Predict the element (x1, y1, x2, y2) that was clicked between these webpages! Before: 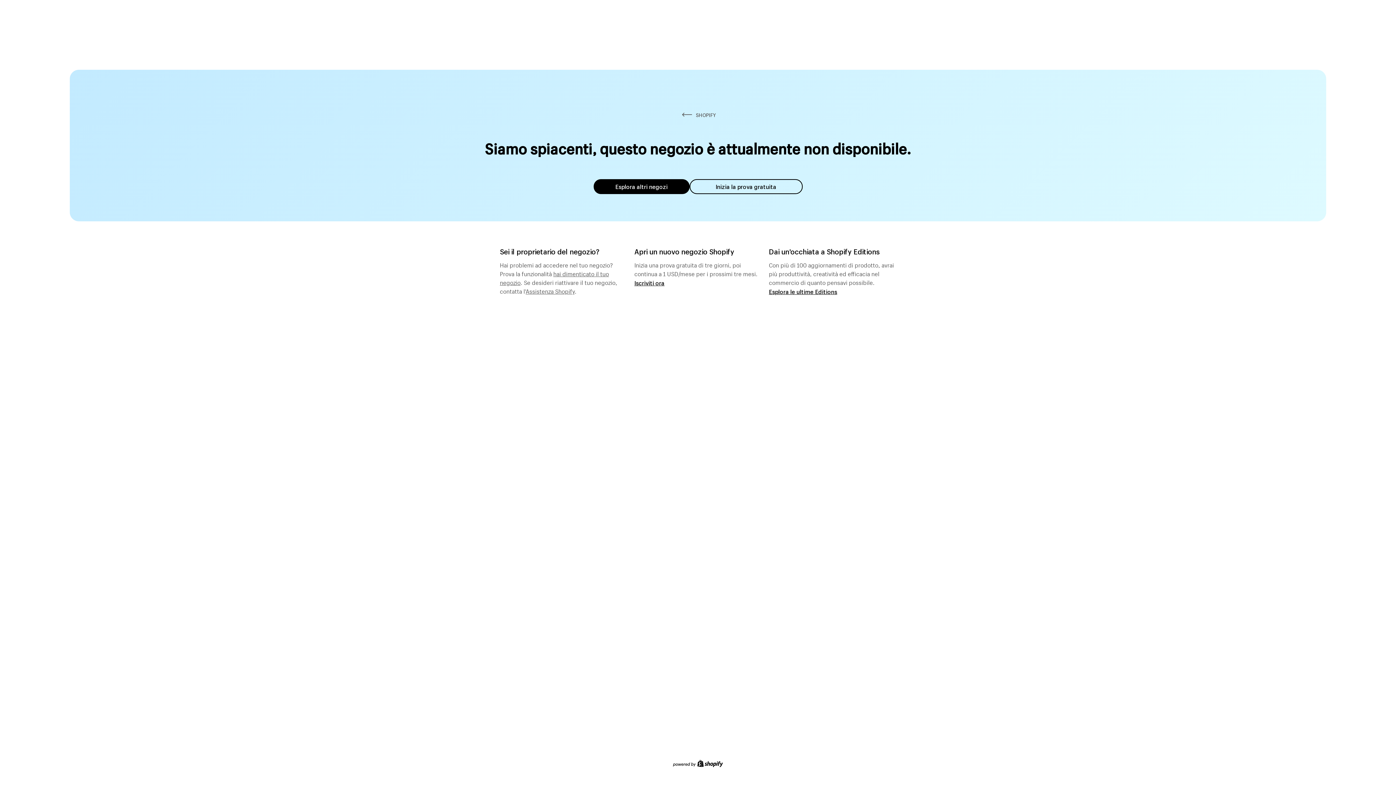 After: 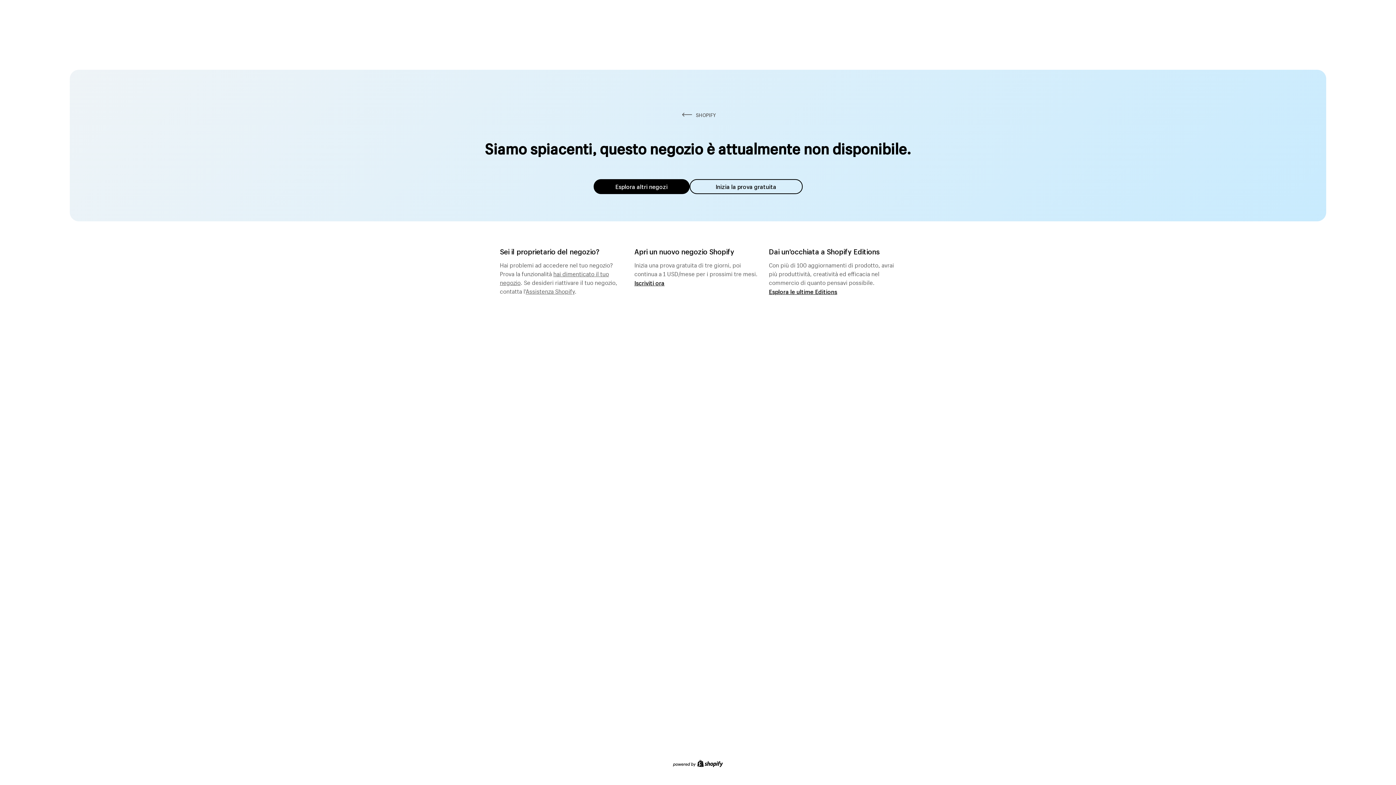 Action: label: Assistenza Shopify bbox: (525, 285, 574, 295)